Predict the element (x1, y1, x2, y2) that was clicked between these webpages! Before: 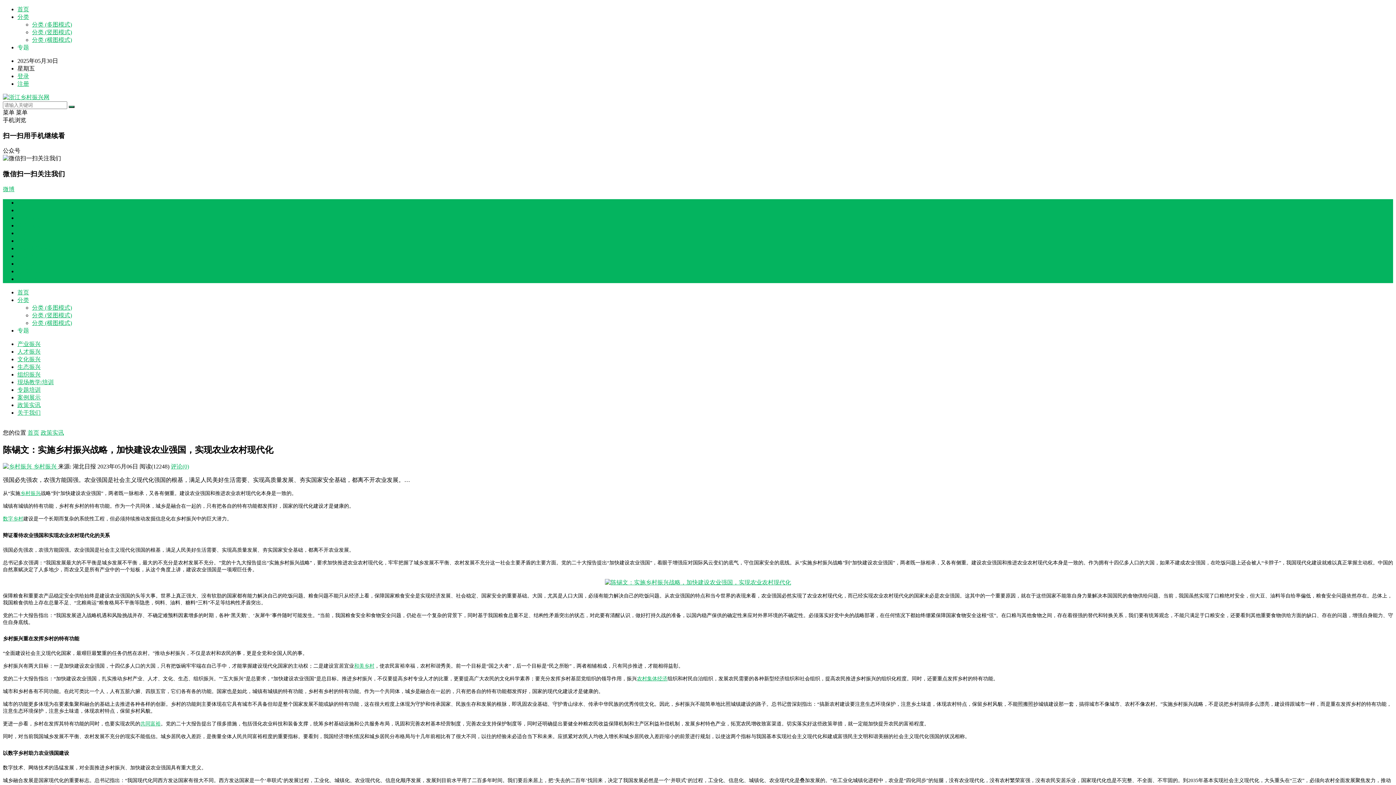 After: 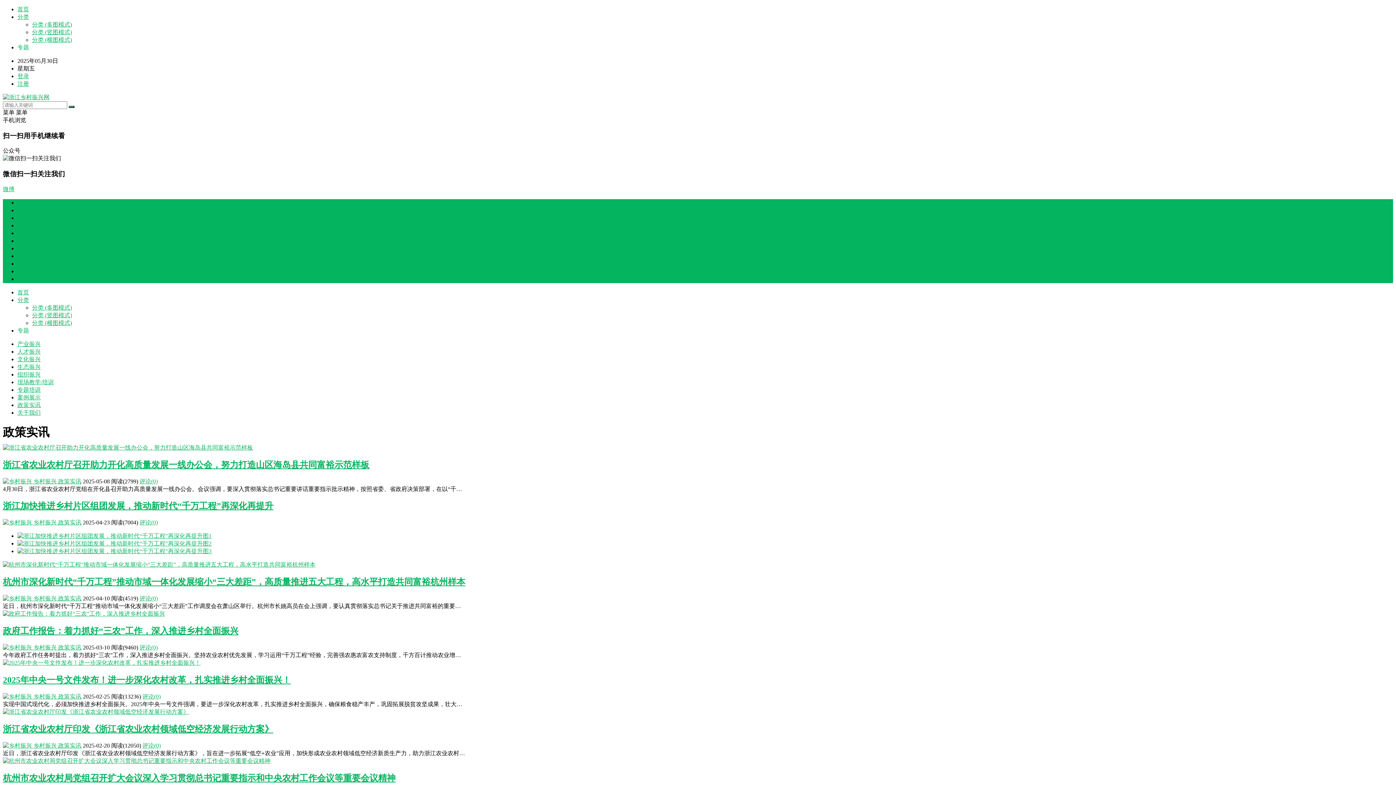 Action: label: 政策实讯 bbox: (17, 402, 40, 408)